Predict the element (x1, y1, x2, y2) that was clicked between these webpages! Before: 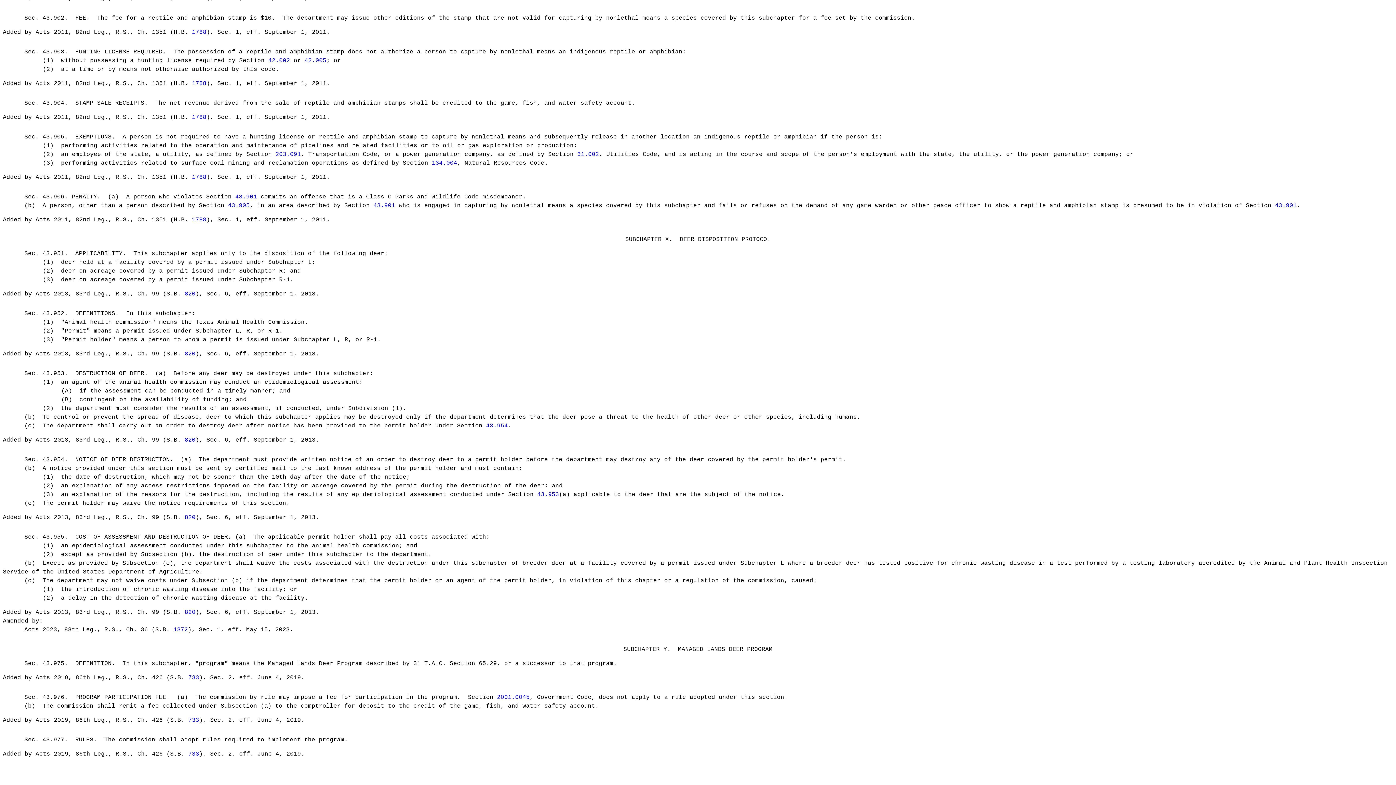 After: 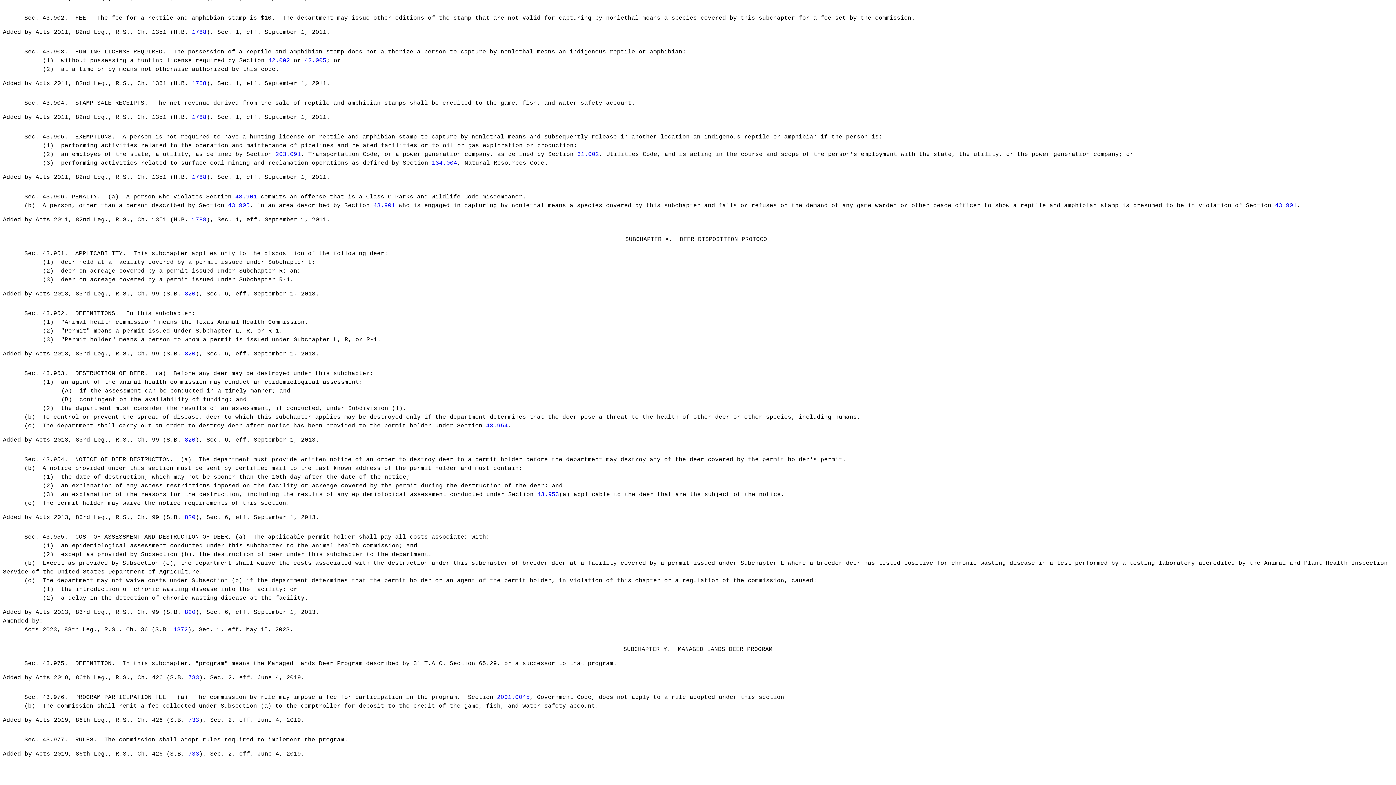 Action: label: 43.954 bbox: (486, 422, 508, 429)